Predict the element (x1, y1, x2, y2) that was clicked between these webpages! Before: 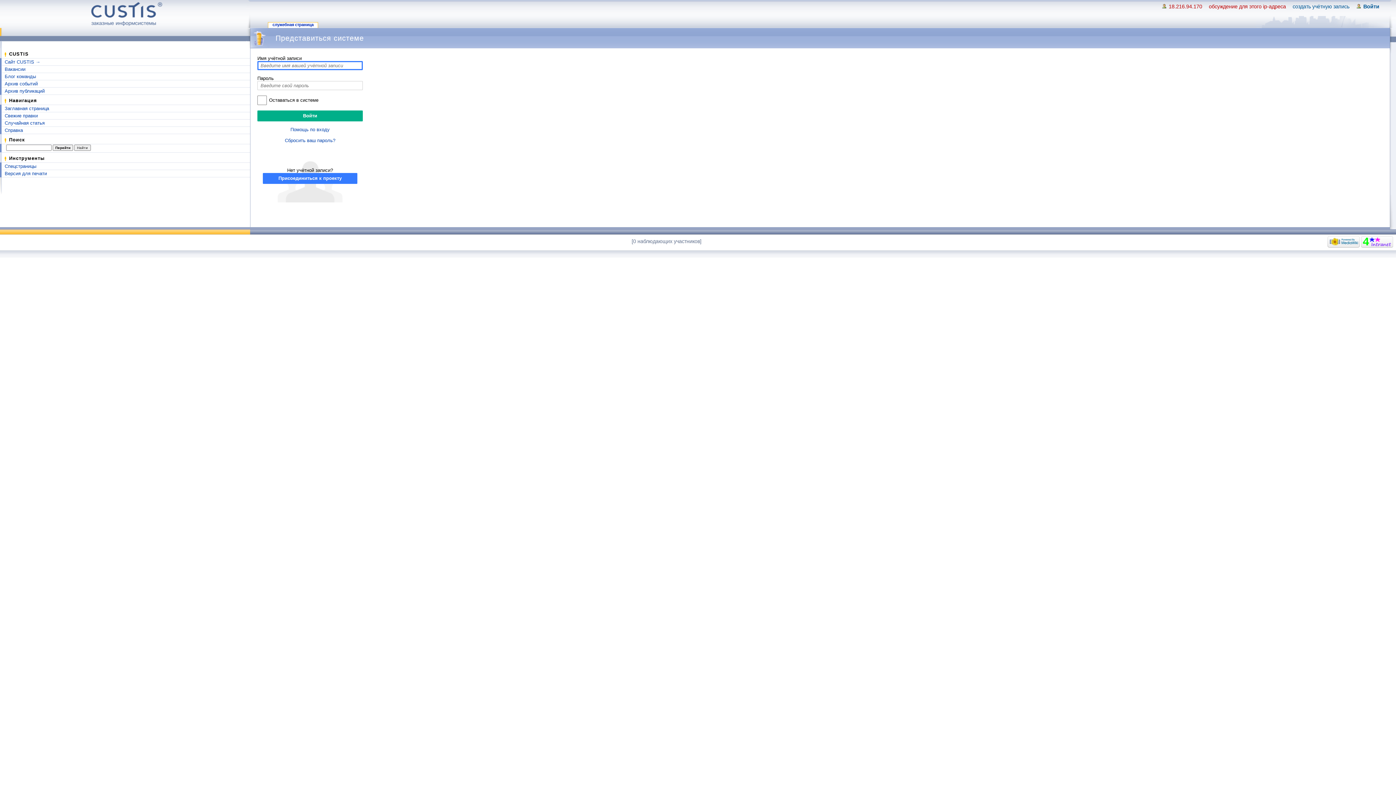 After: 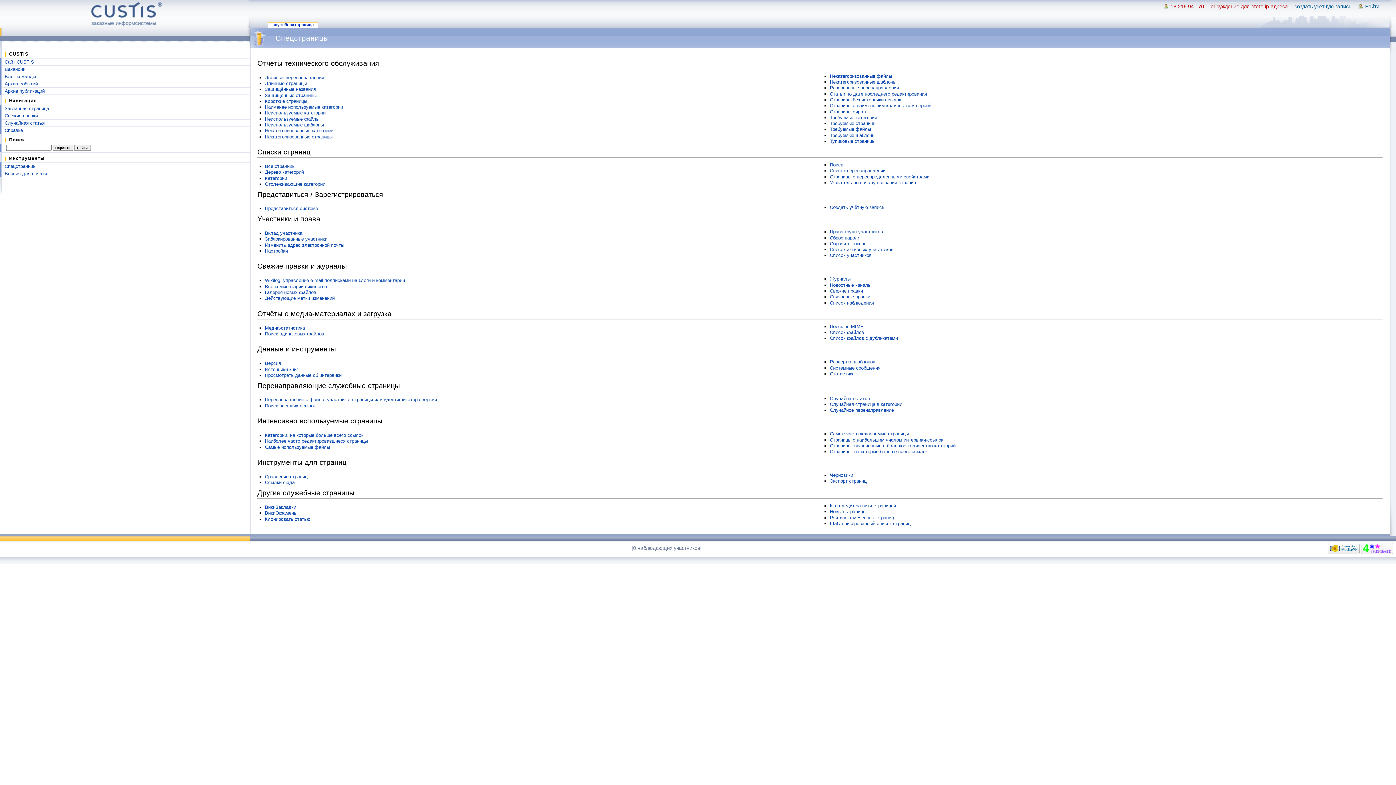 Action: label: Спецстраницы bbox: (4, 163, 36, 169)